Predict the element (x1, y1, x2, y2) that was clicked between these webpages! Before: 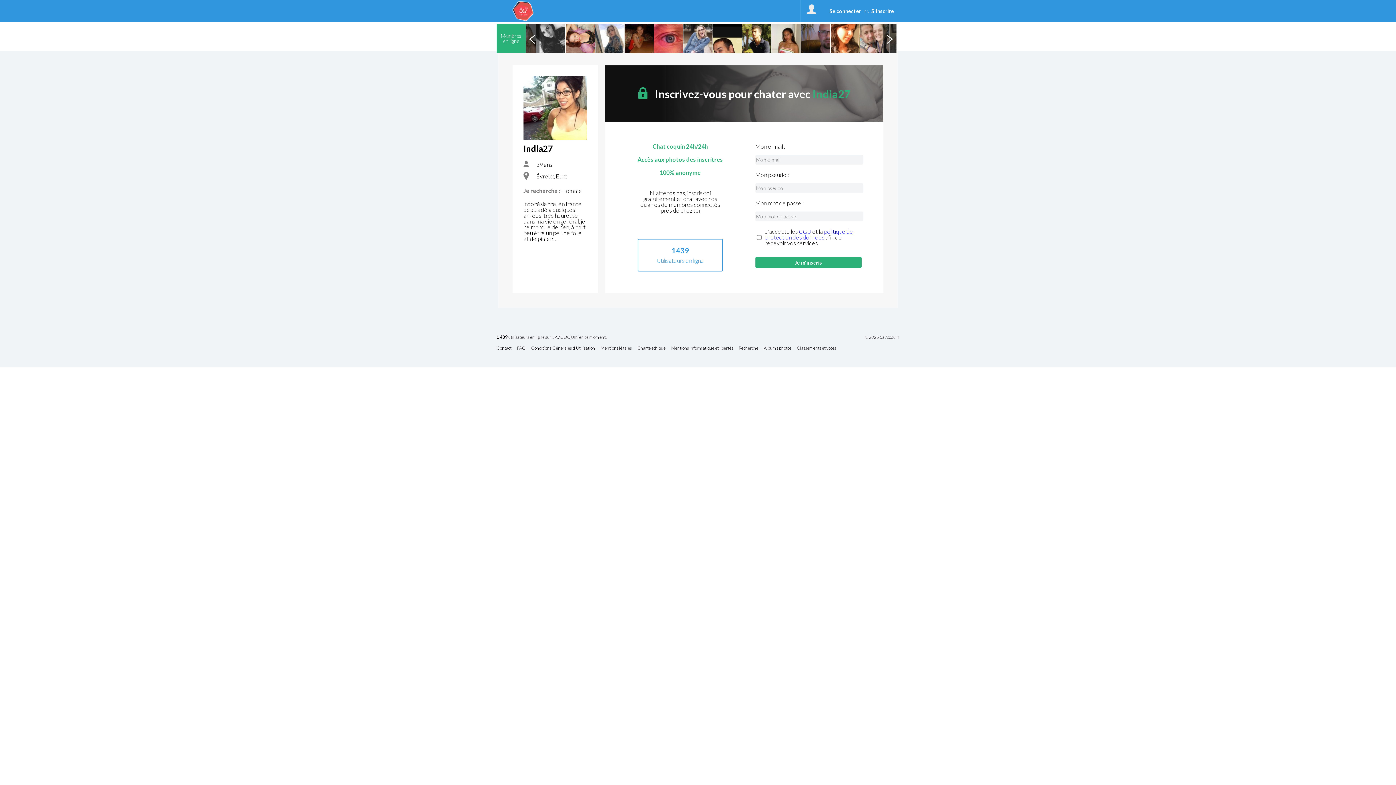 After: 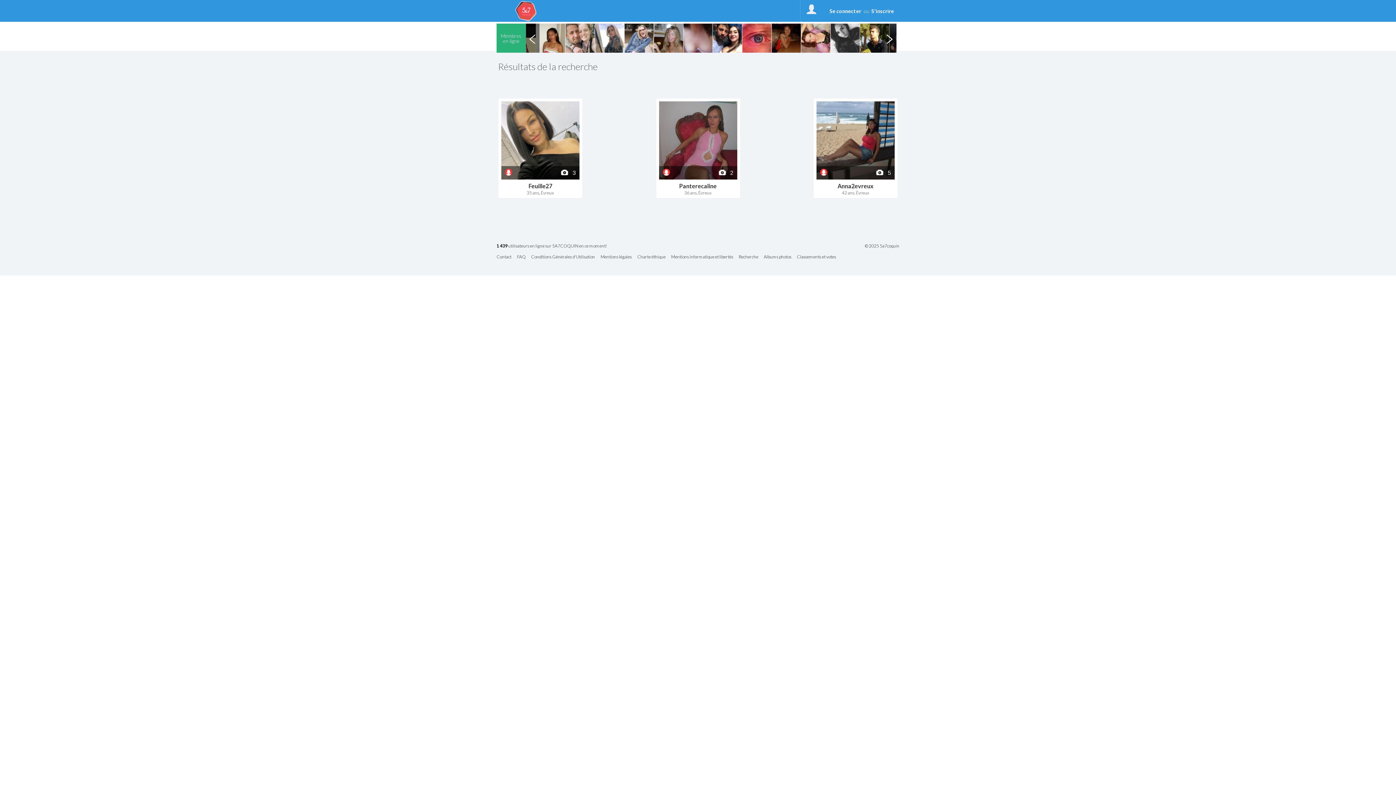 Action: bbox: (738, 346, 764, 354) label: Recherche